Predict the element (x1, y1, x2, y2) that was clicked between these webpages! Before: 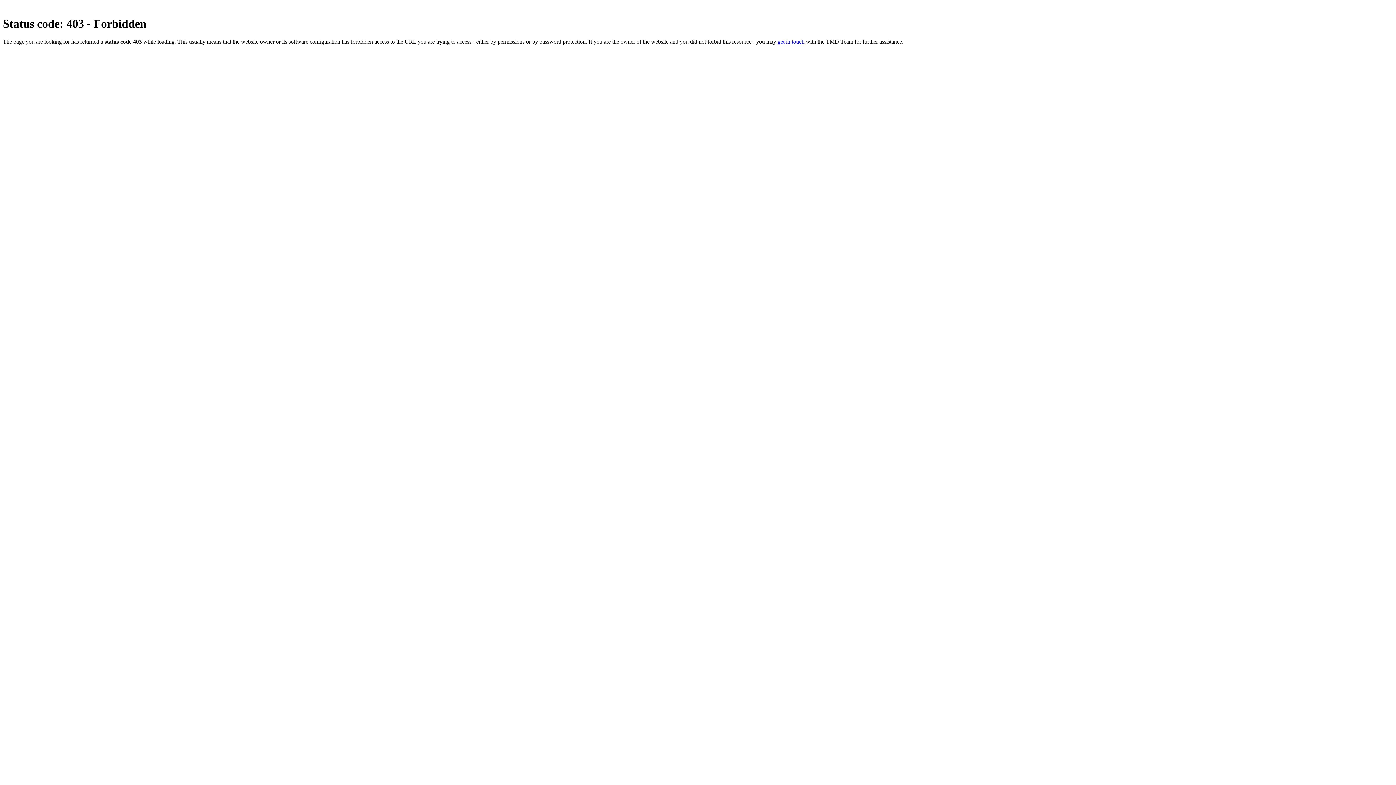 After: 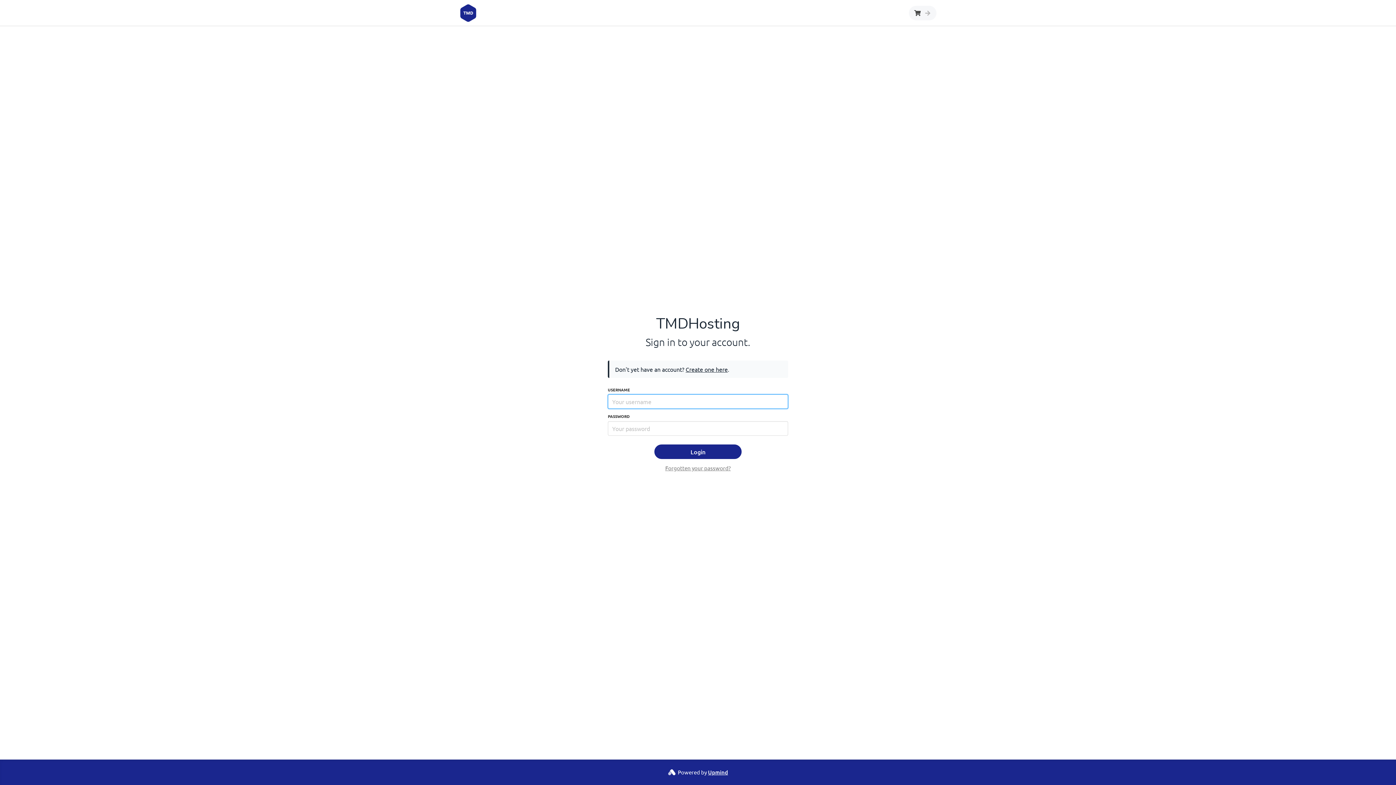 Action: bbox: (777, 38, 804, 44) label: get in touch